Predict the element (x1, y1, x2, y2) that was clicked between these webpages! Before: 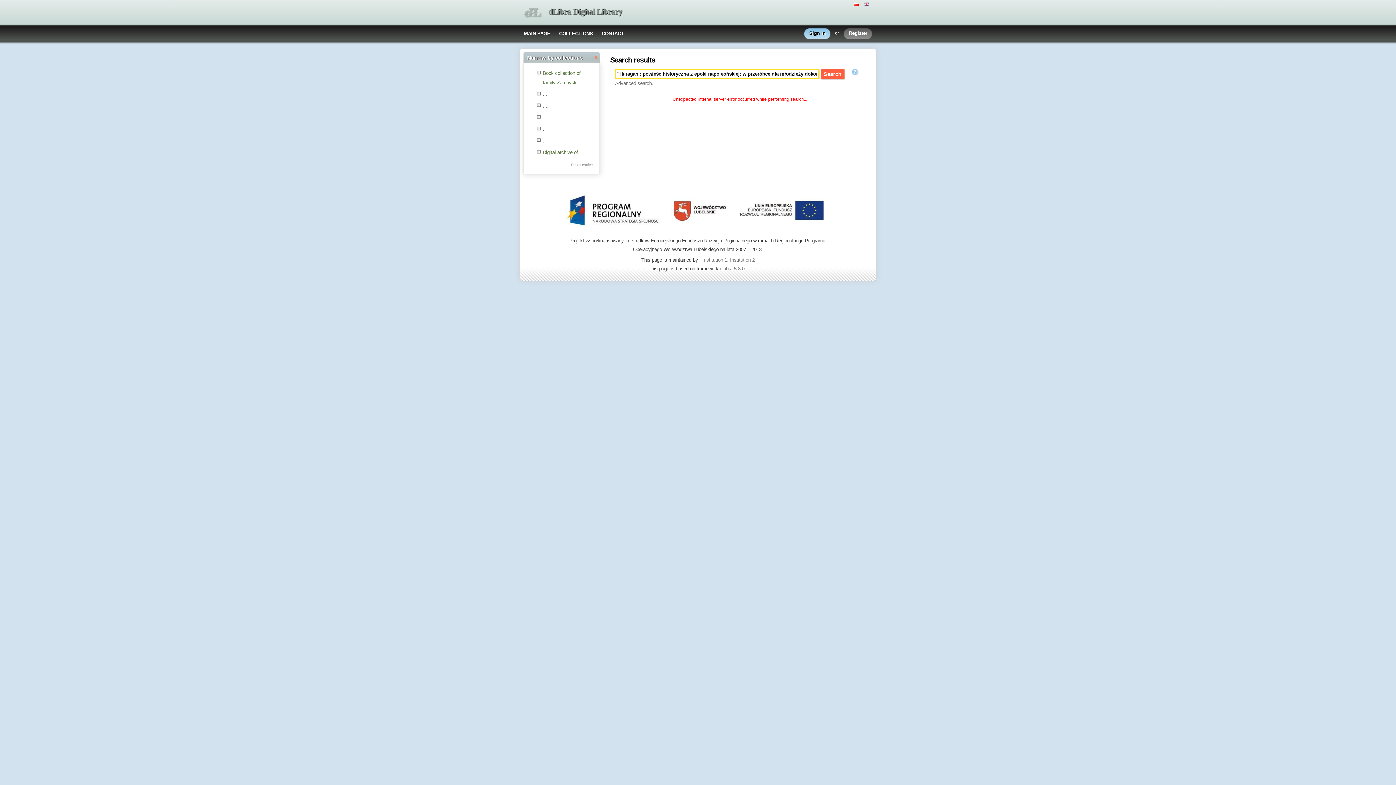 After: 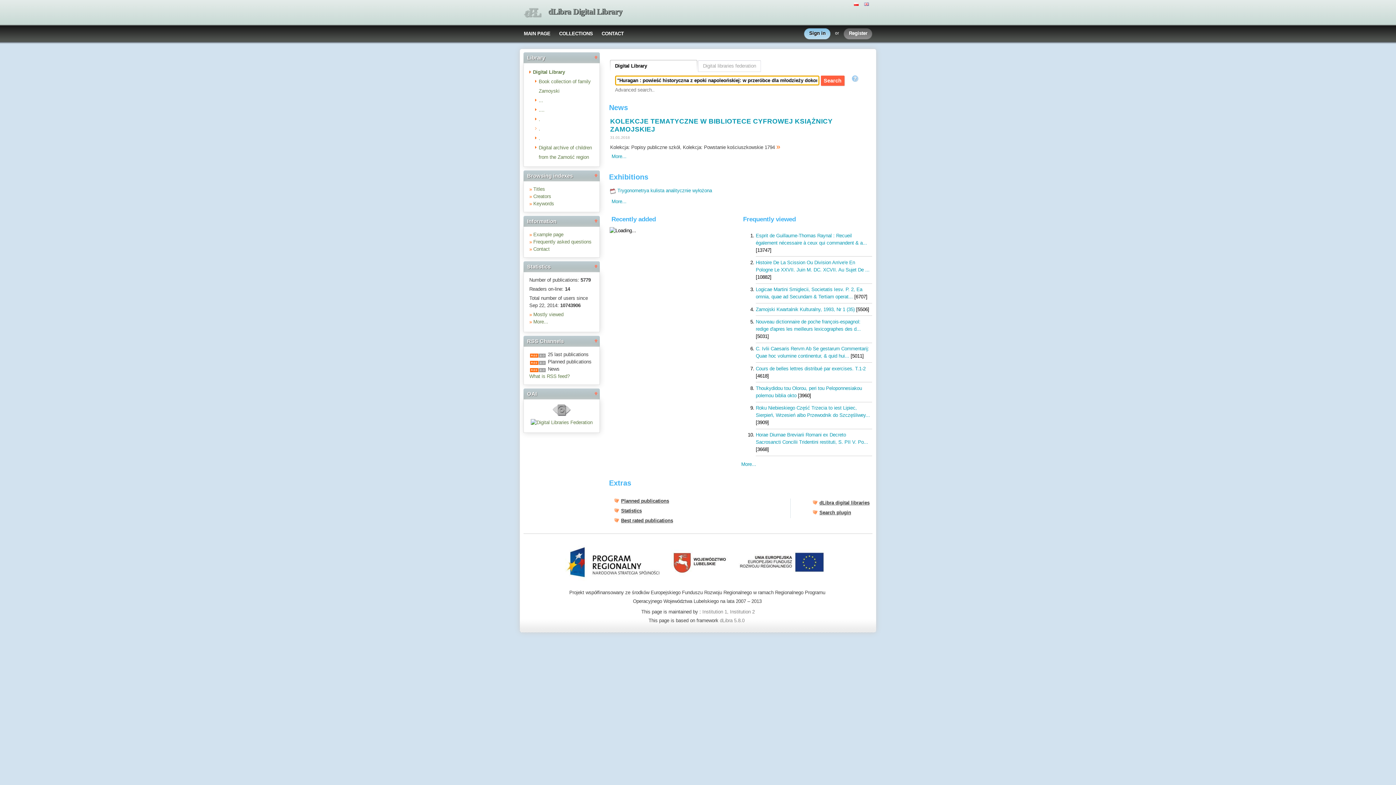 Action: label: MAIN PAGE bbox: (519, 25, 554, 41)